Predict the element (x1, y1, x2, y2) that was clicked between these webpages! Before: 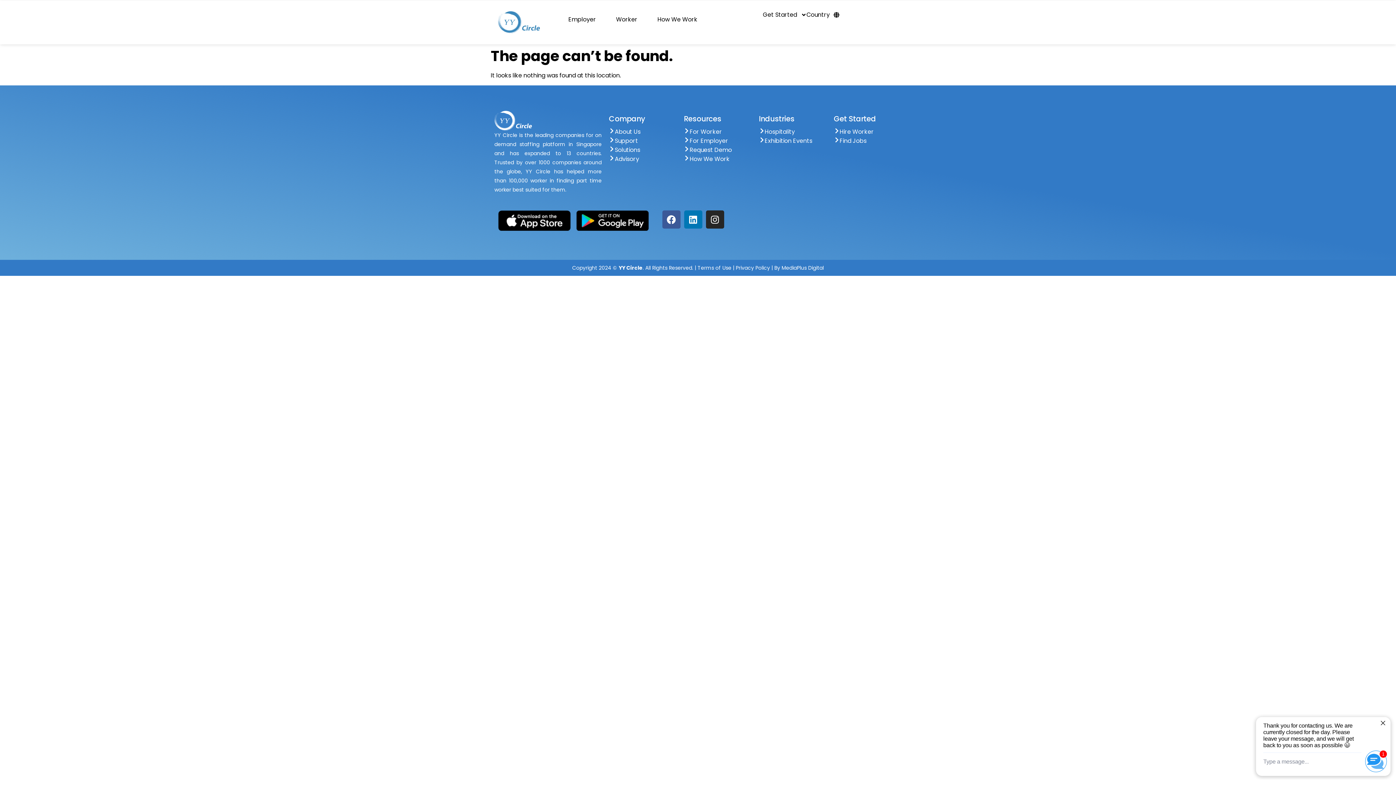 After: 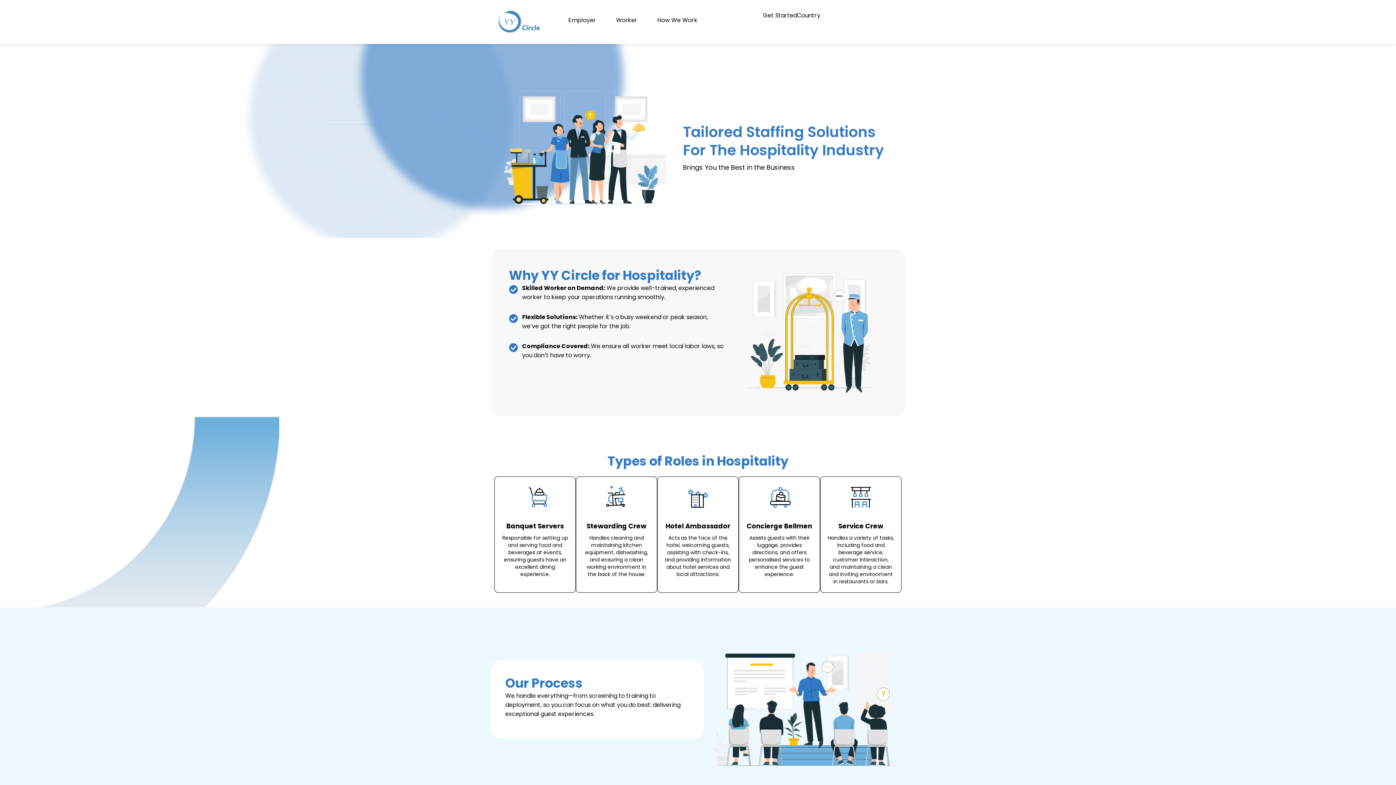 Action: label: Hospitality bbox: (759, 127, 795, 136)